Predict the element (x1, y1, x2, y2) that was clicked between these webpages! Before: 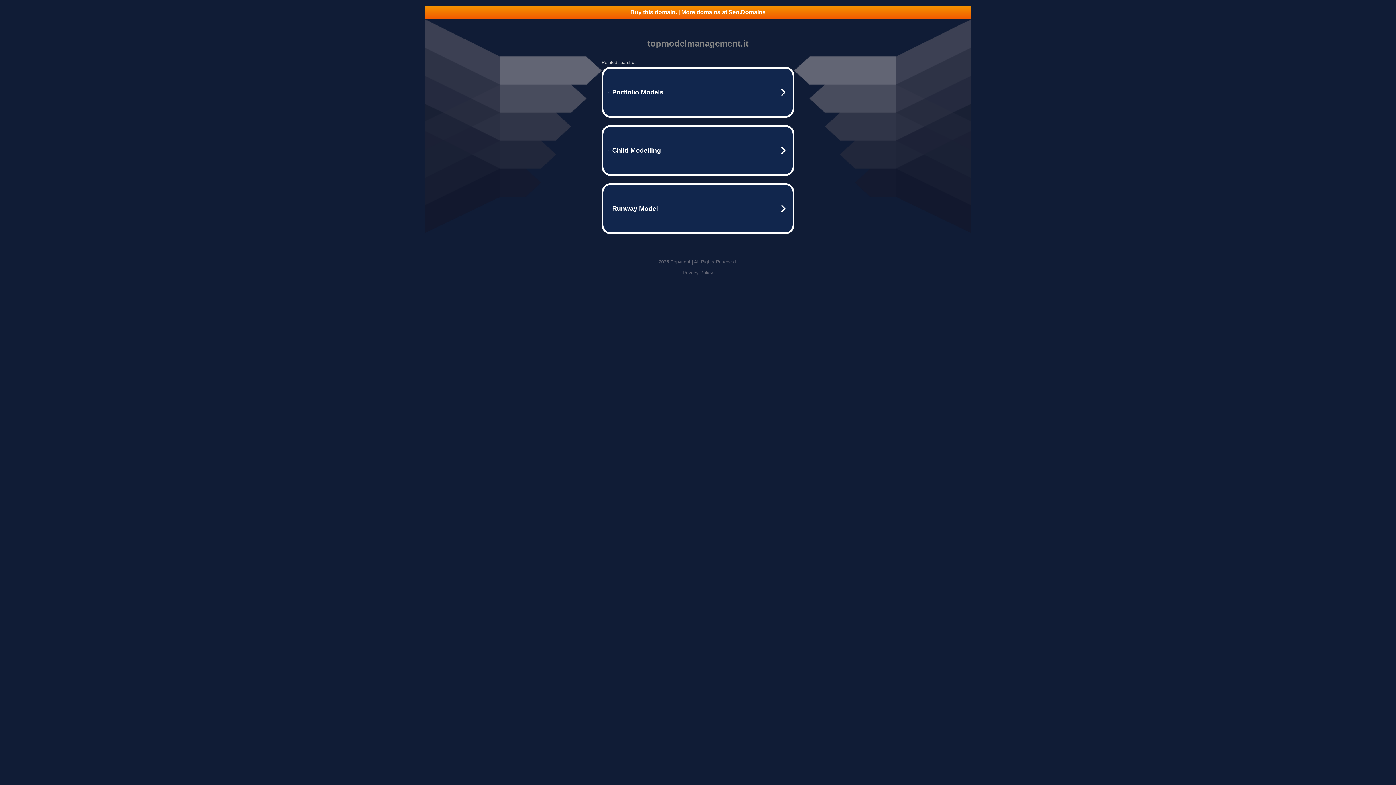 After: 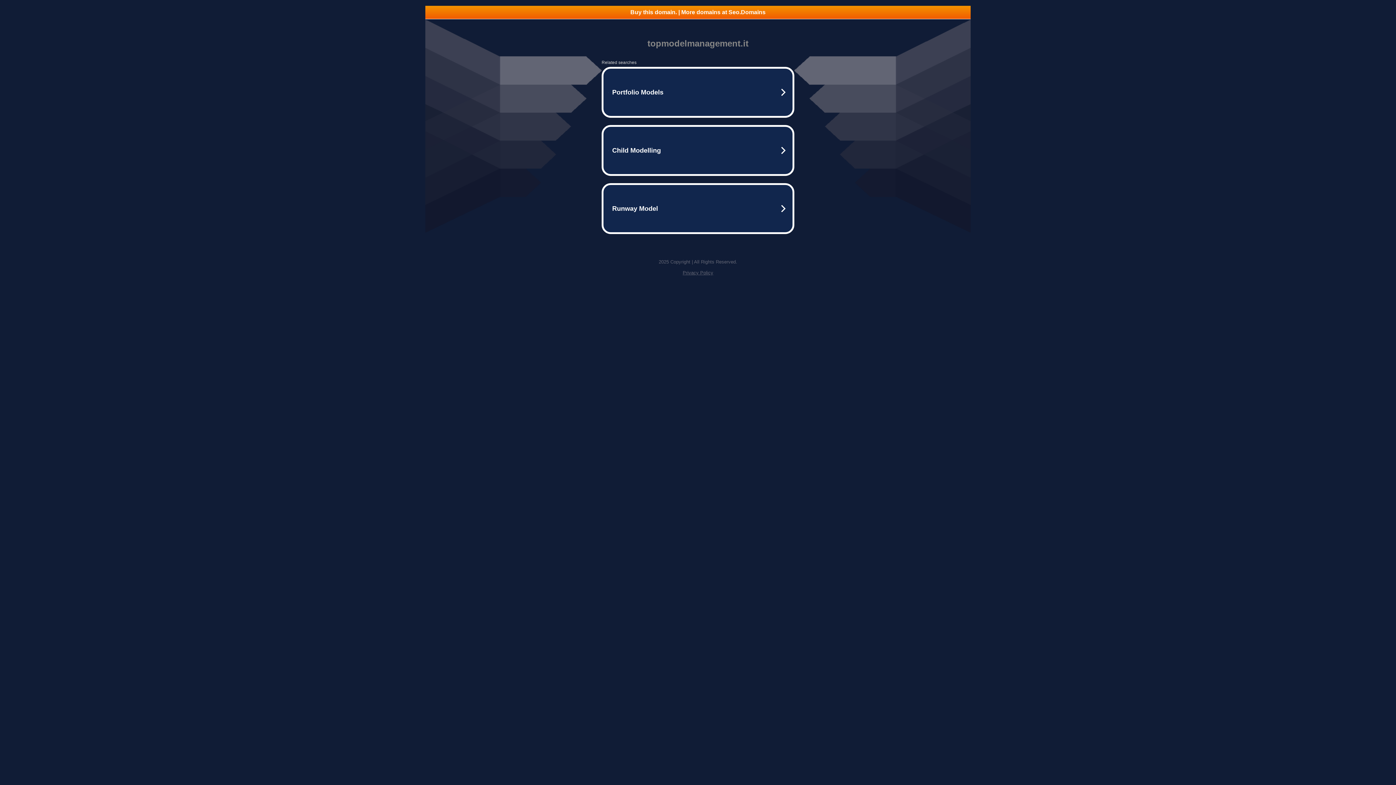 Action: bbox: (425, 5, 970, 18) label: Buy this domain. | More domains at Seo.Domains